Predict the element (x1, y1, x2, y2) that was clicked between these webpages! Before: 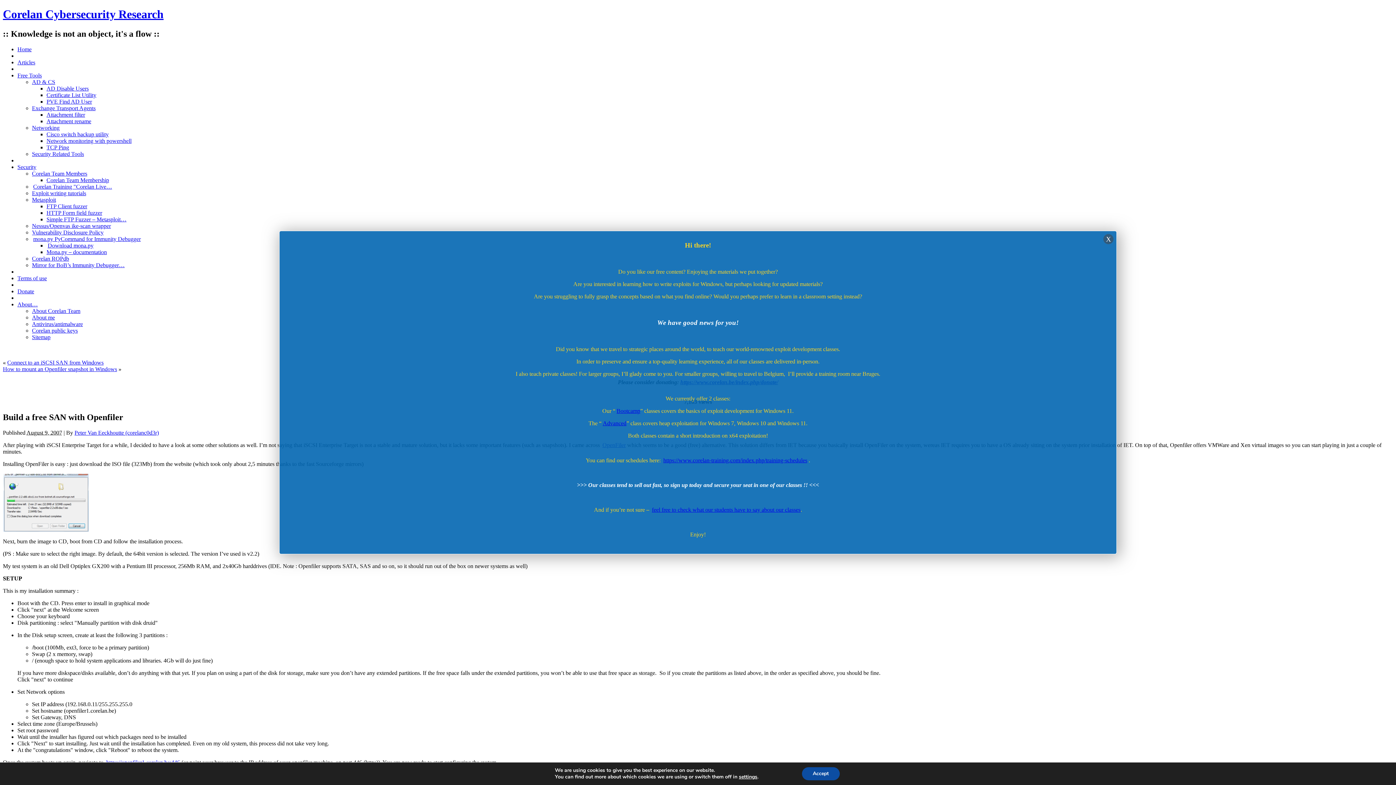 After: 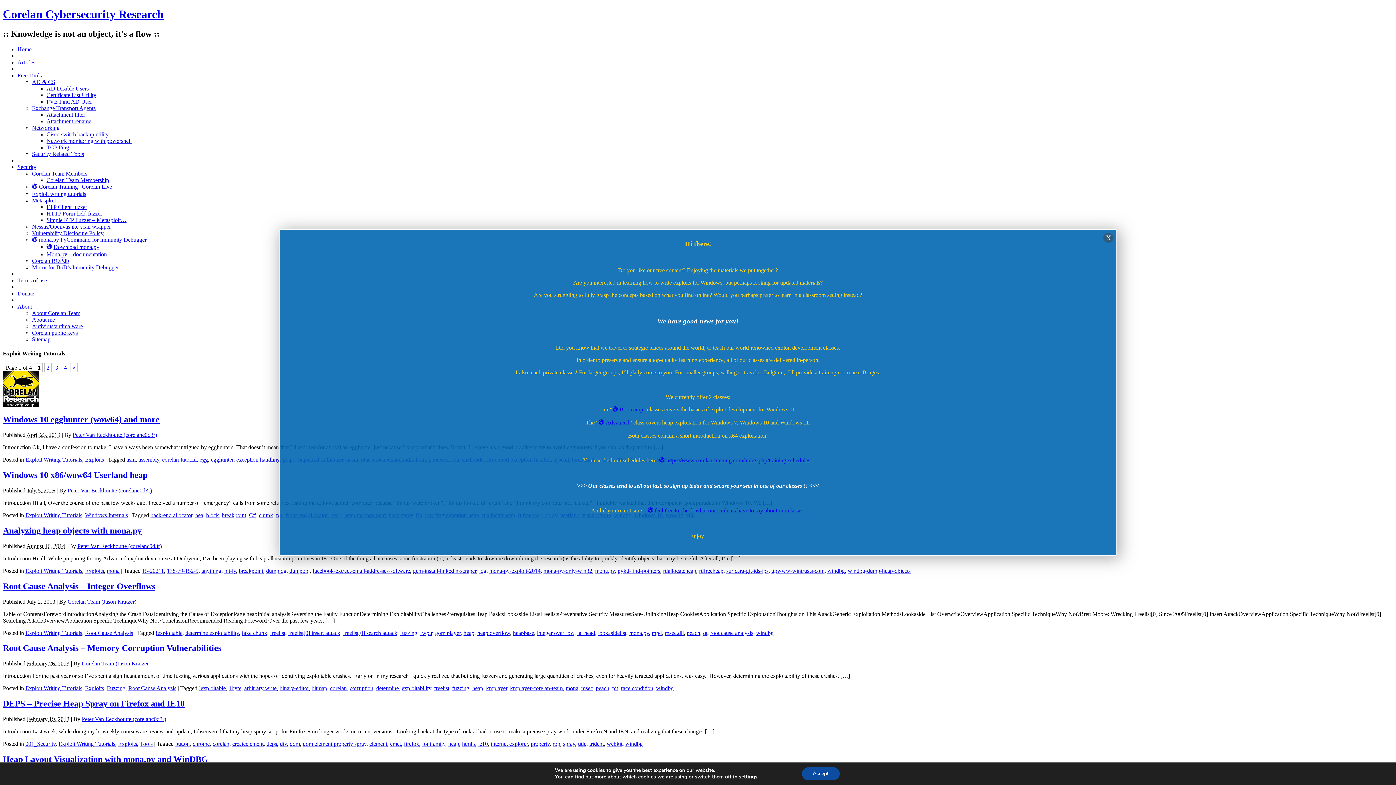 Action: label: Exploit writing tutorials bbox: (32, 190, 86, 196)